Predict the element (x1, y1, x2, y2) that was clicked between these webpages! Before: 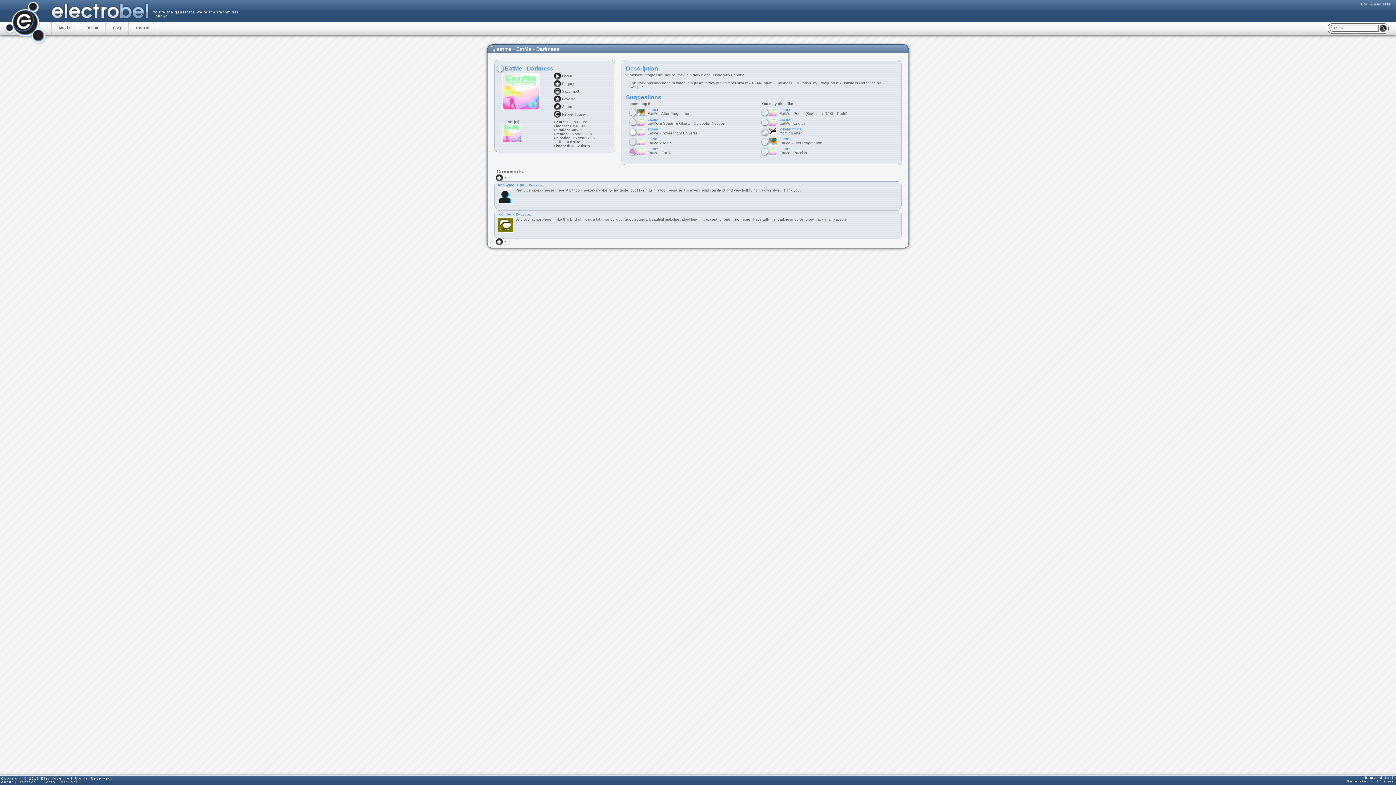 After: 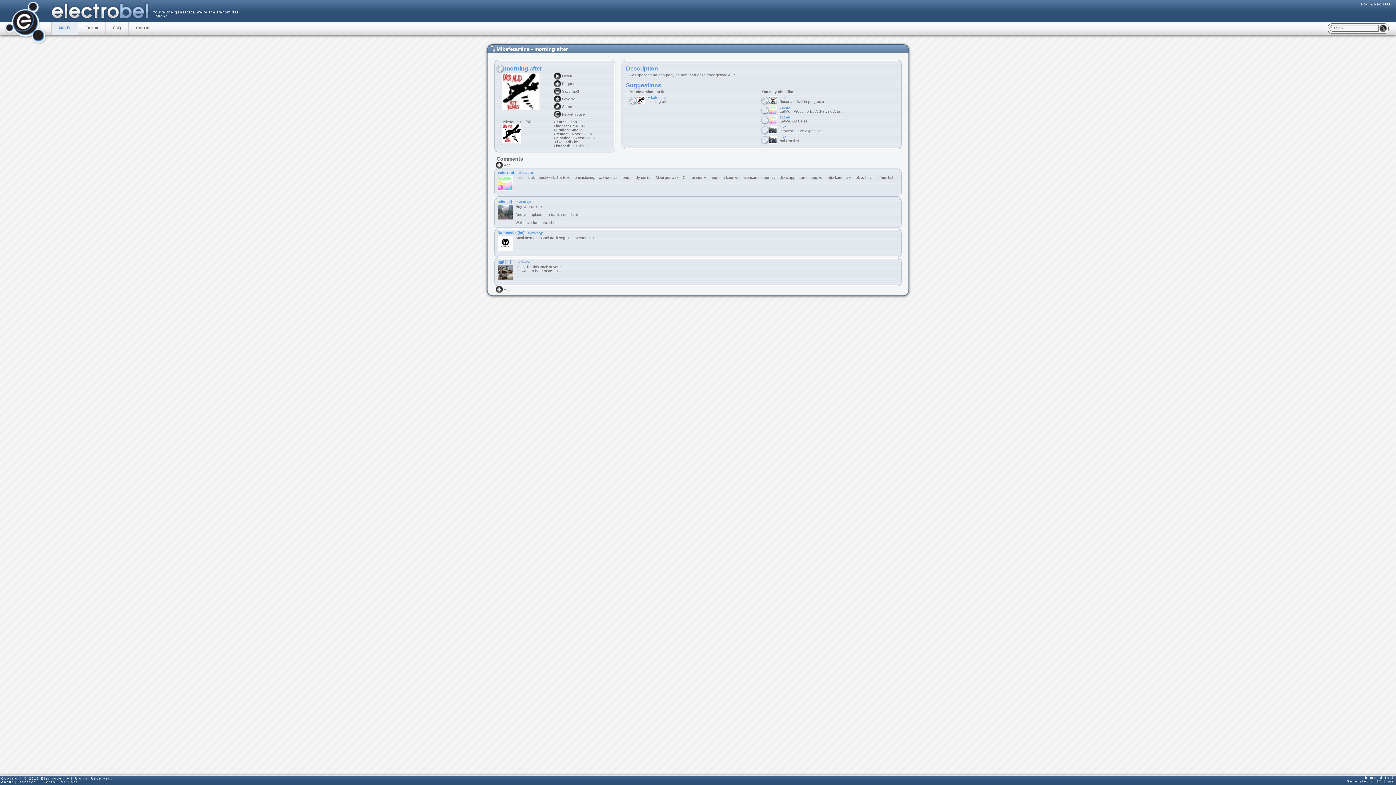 Action: label: Mikefetamine
morning after bbox: (779, 127, 801, 135)